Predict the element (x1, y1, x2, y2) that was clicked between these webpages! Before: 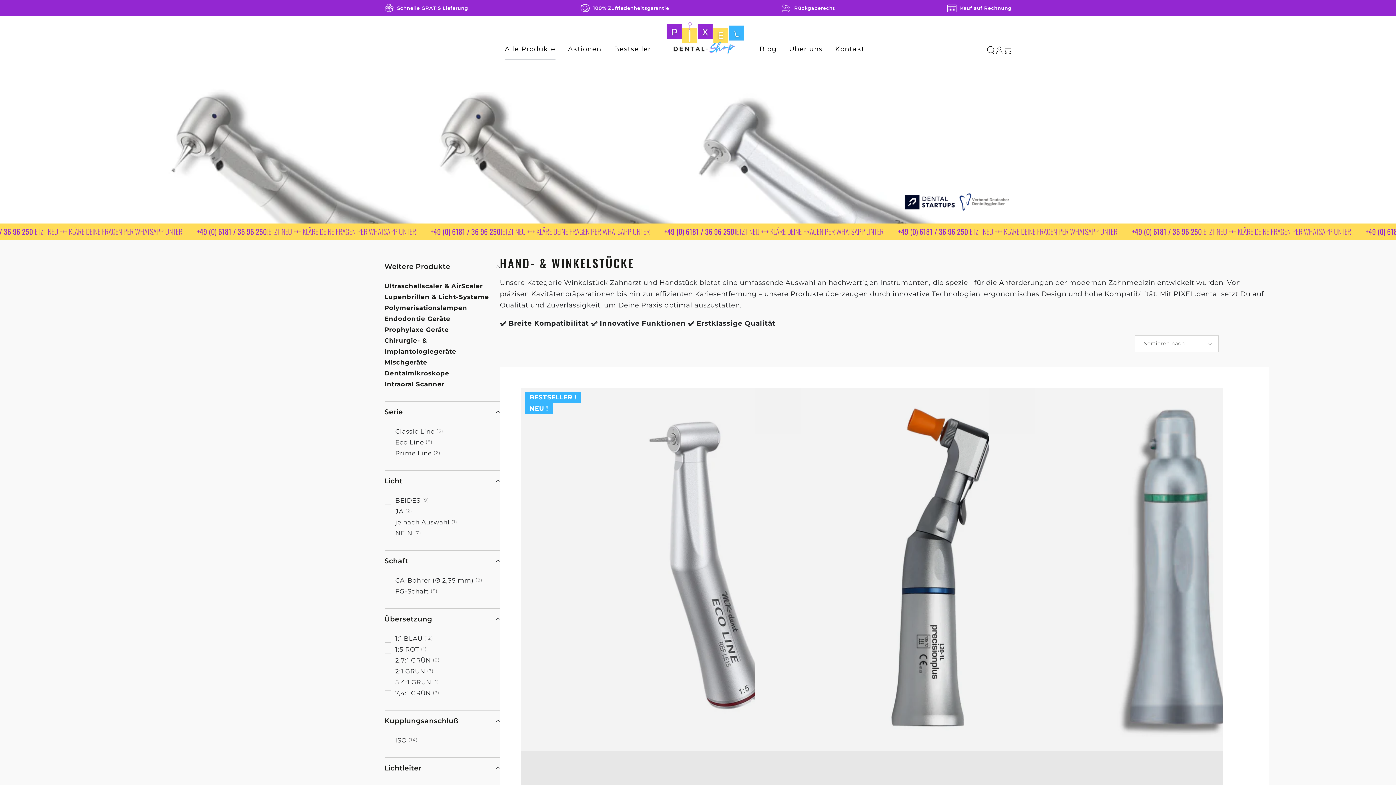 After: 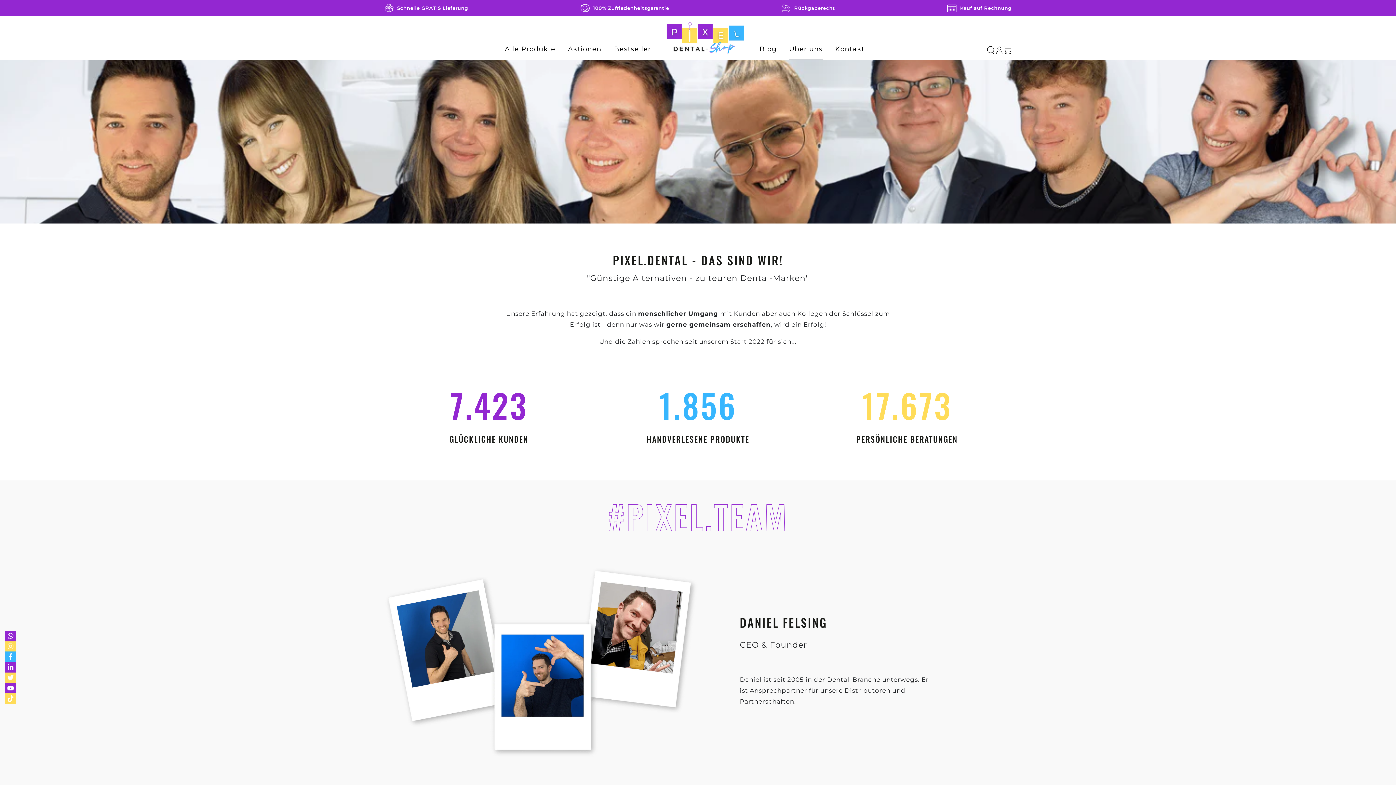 Action: bbox: (783, 38, 829, 59) label: Über uns